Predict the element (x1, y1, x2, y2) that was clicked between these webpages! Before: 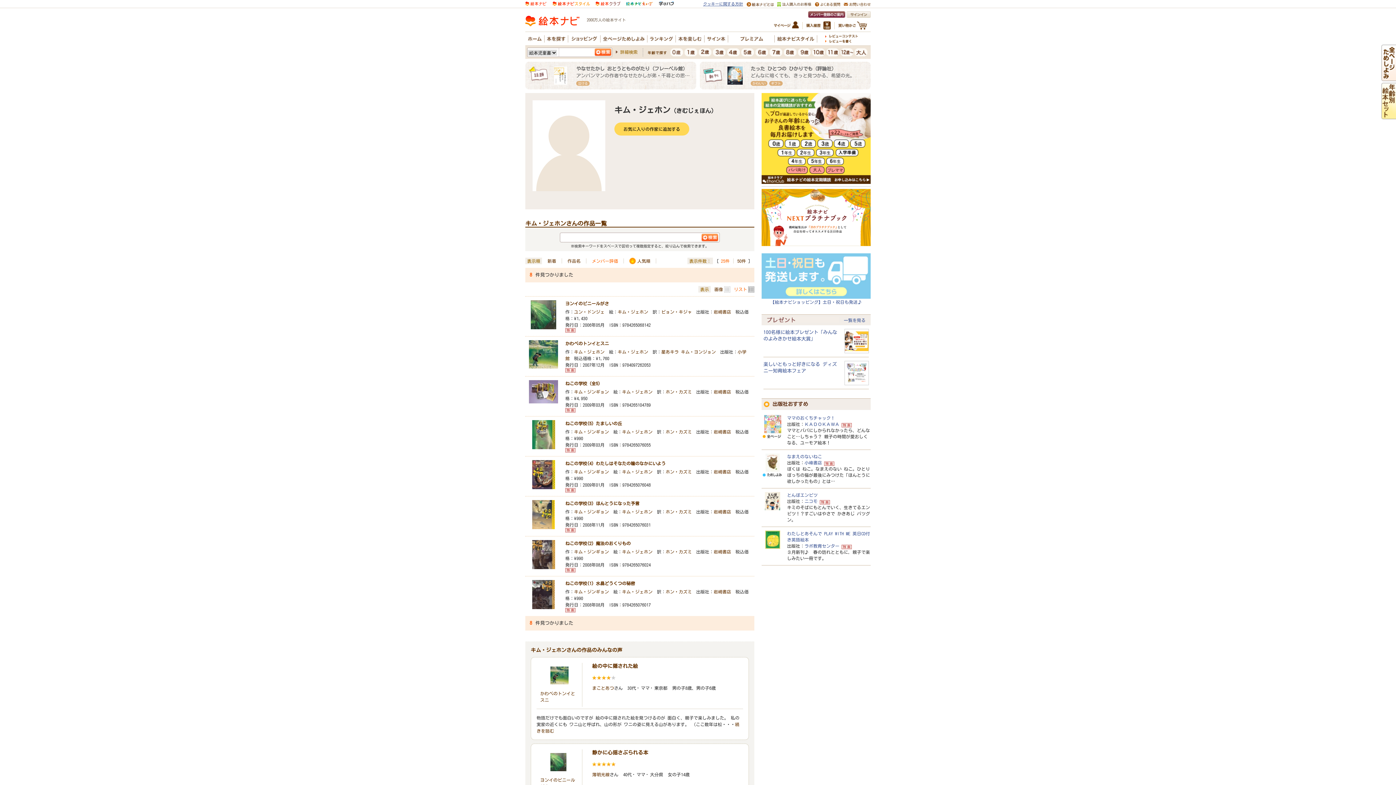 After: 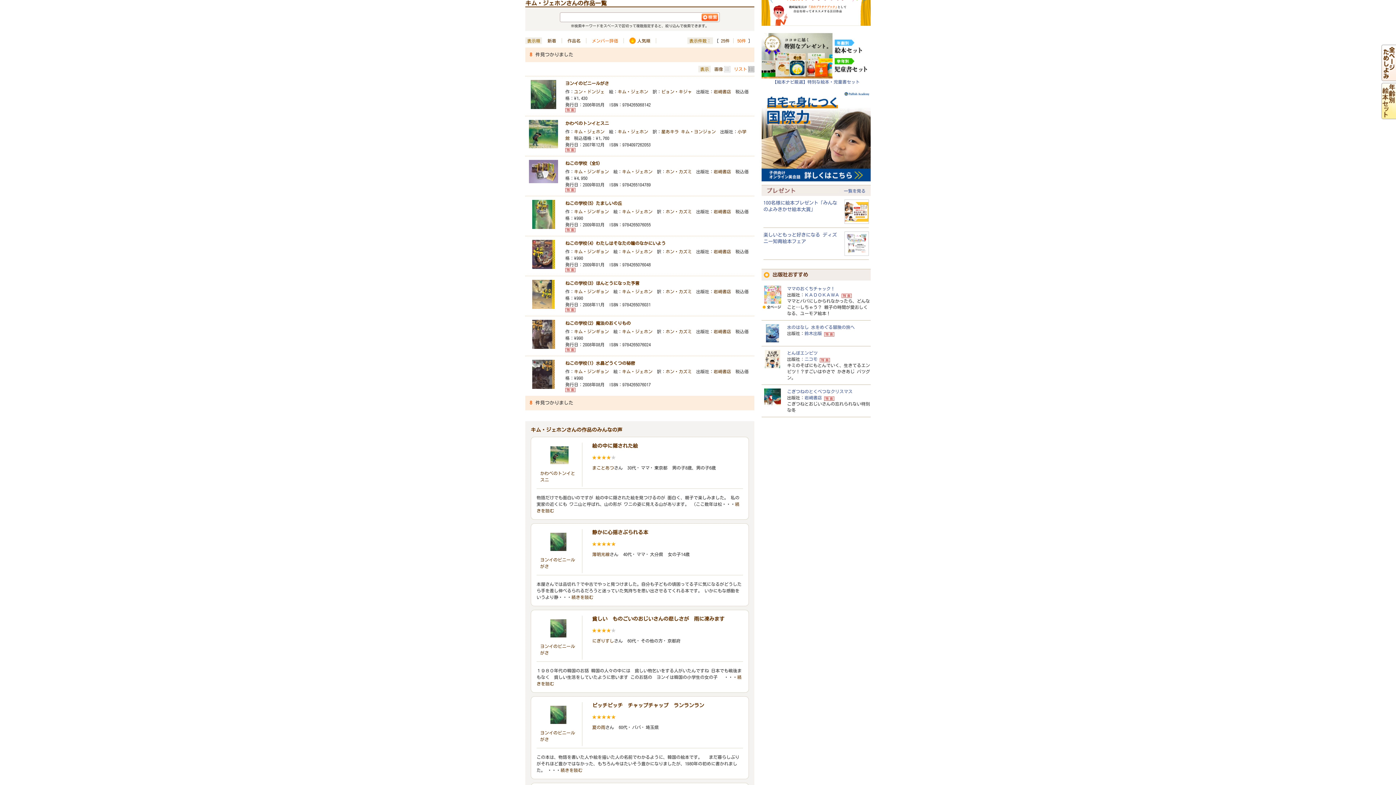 Action: label: 50件 bbox: (737, 258, 746, 263)